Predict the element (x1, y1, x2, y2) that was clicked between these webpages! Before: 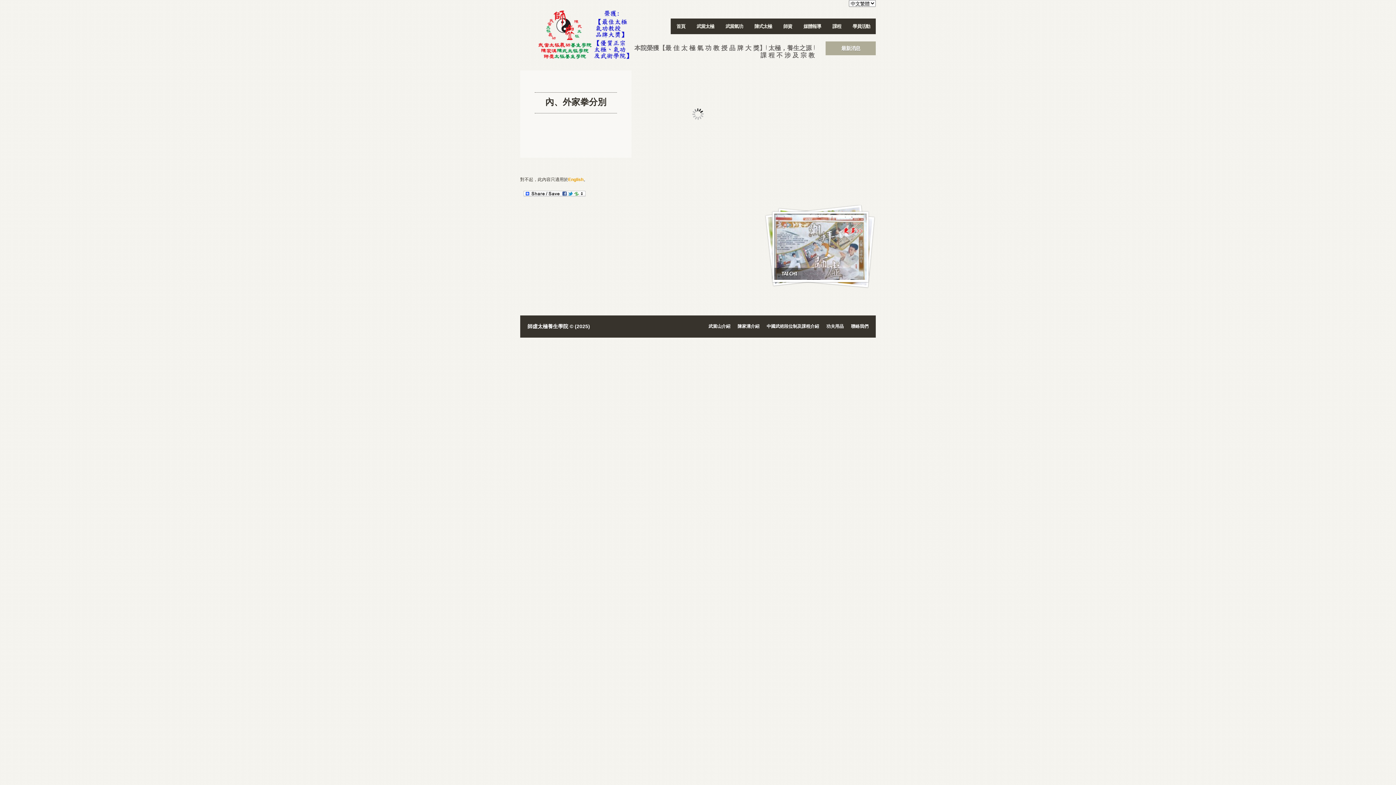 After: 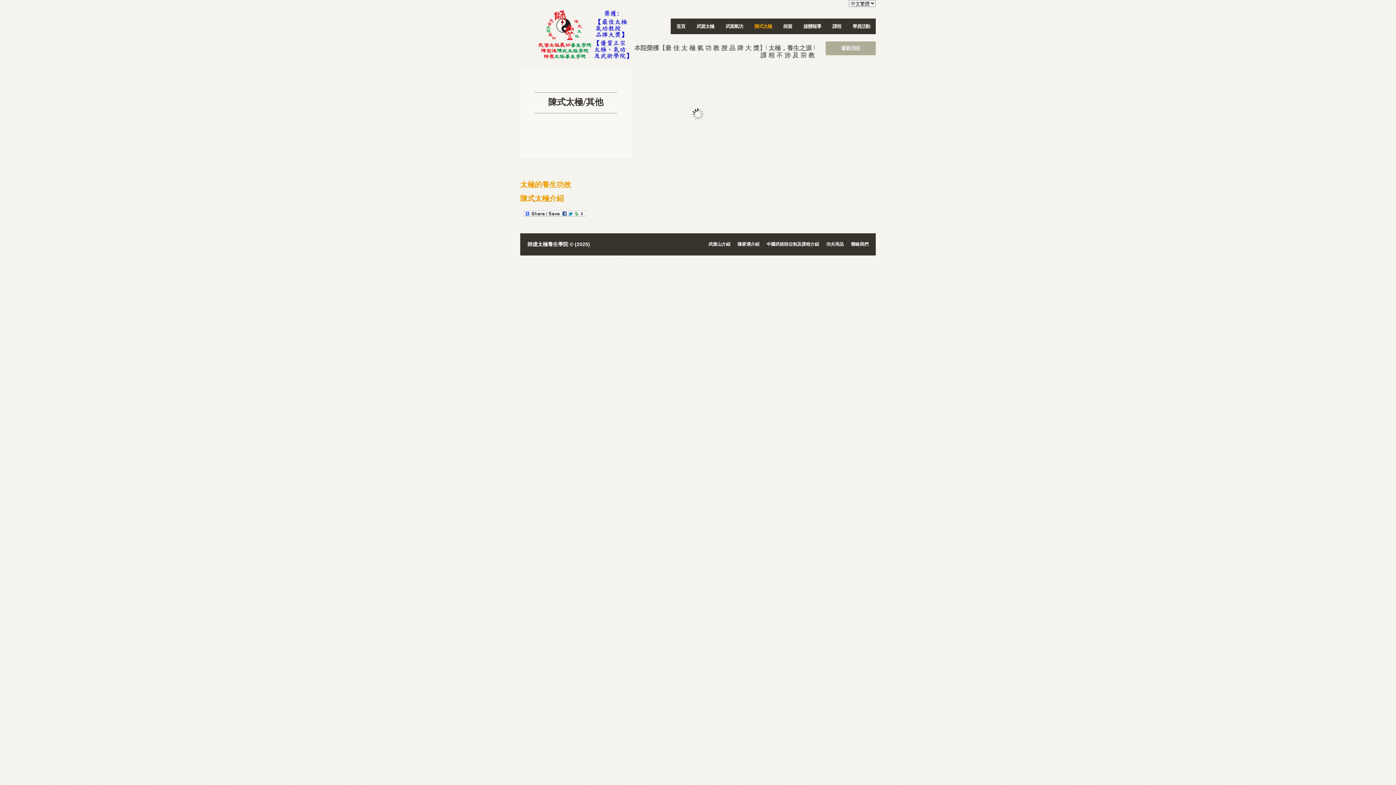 Action: bbox: (748, 18, 777, 34) label: 陳式太極